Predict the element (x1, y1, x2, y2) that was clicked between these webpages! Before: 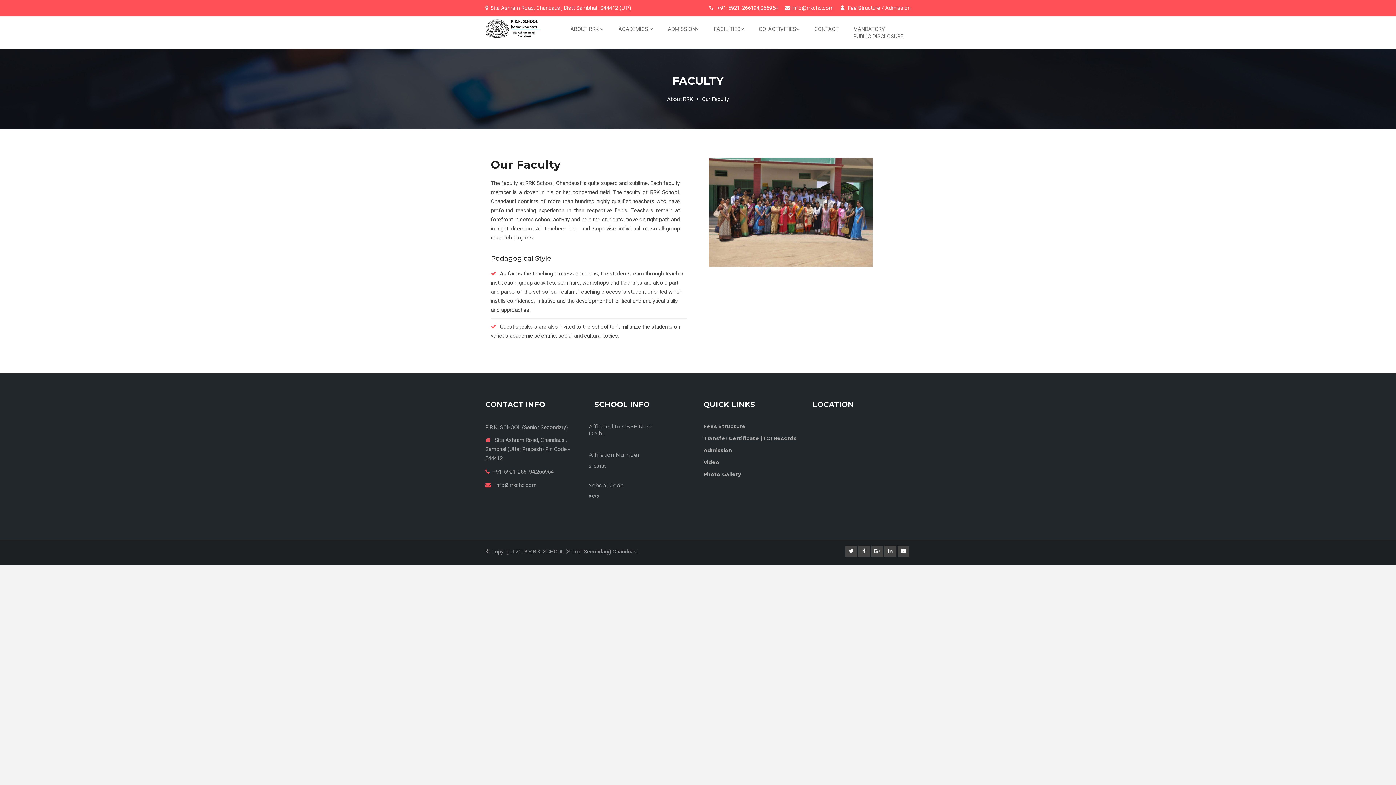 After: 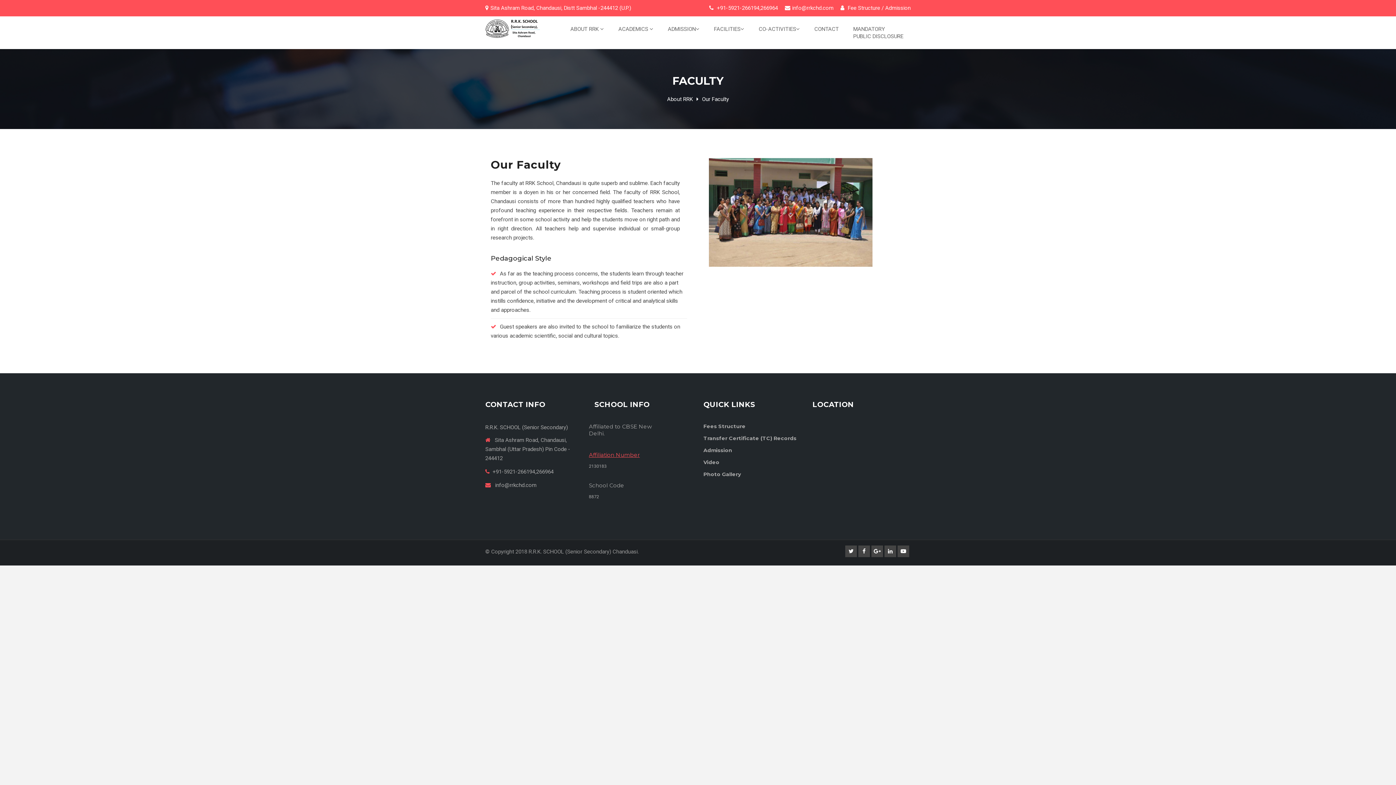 Action: label: Affiliation Number bbox: (589, 451, 640, 458)